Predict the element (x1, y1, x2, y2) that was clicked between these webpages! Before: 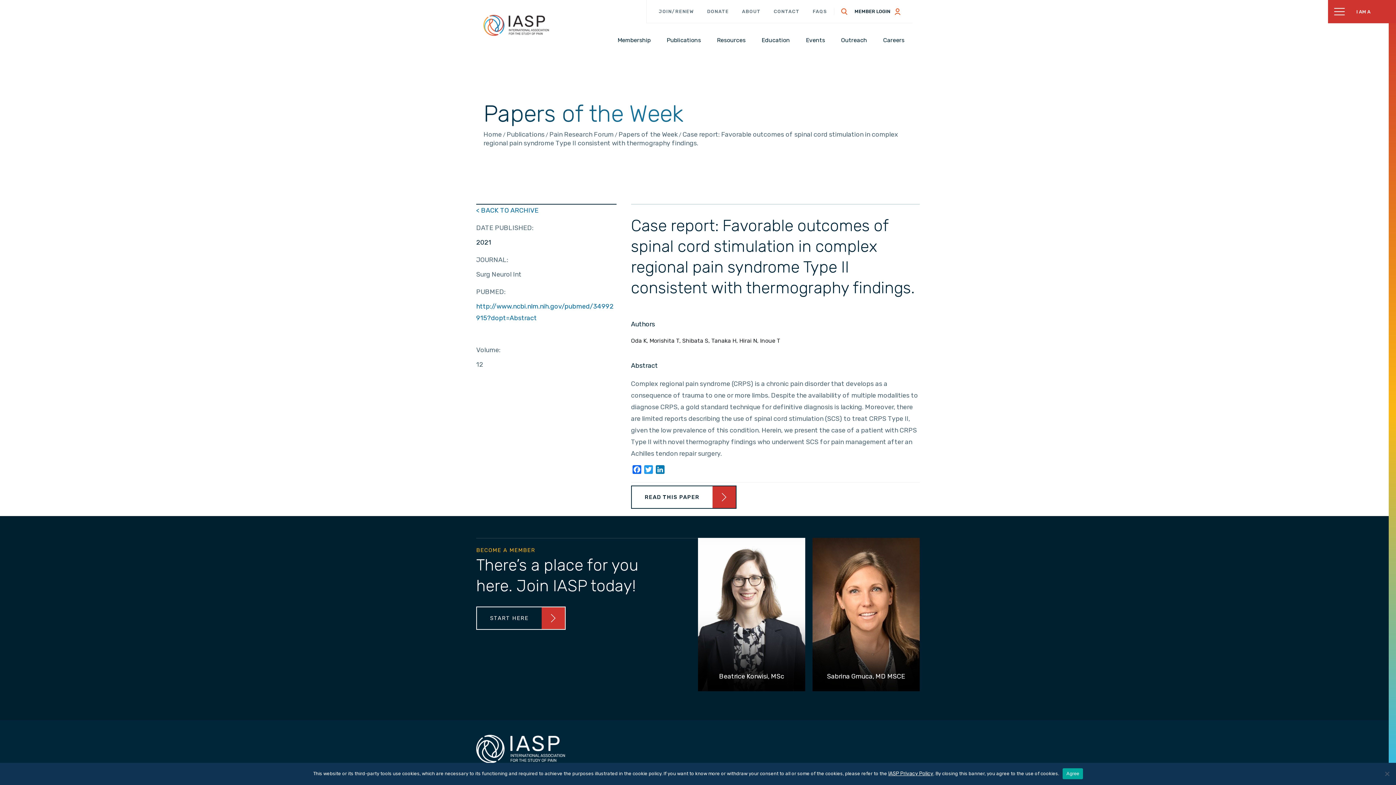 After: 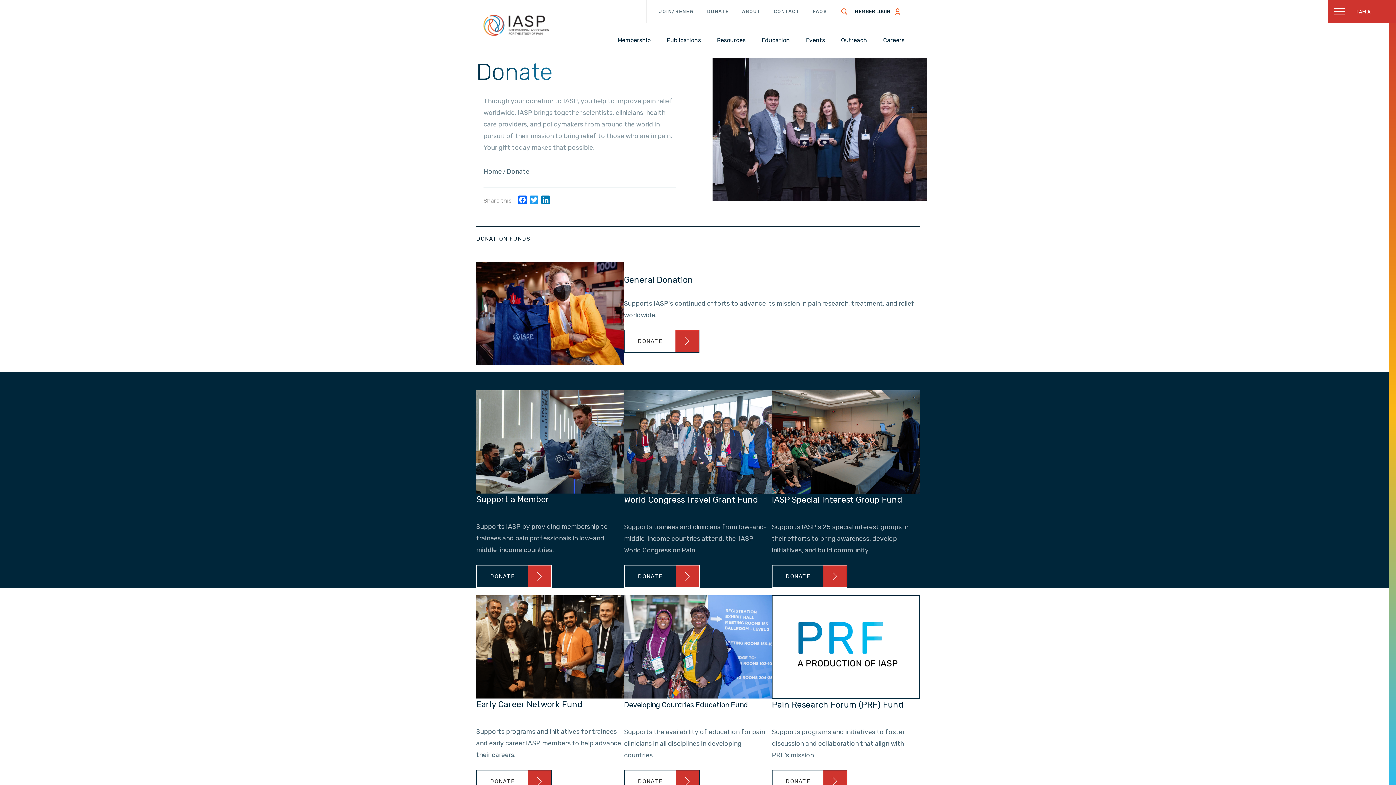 Action: label: DONATE bbox: (704, 6, 731, 16)